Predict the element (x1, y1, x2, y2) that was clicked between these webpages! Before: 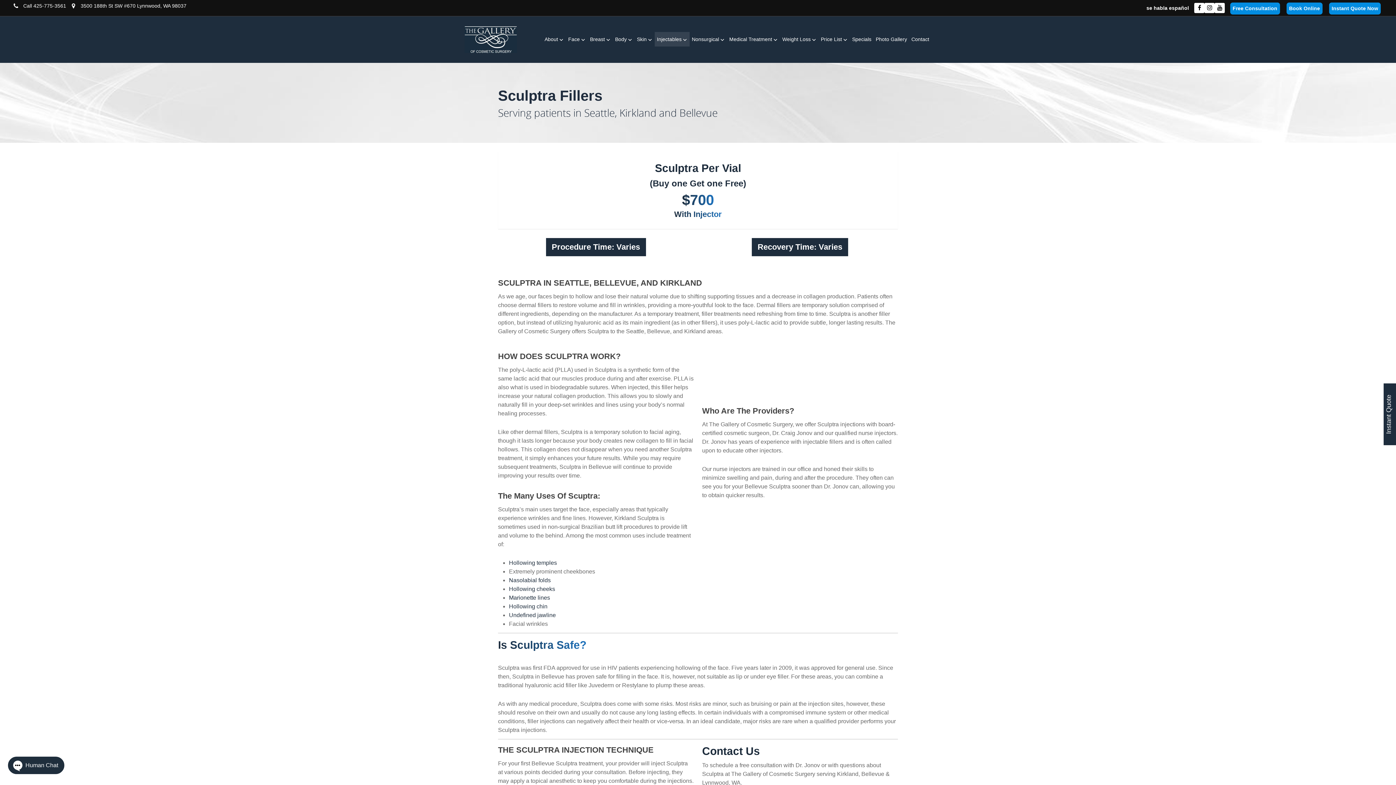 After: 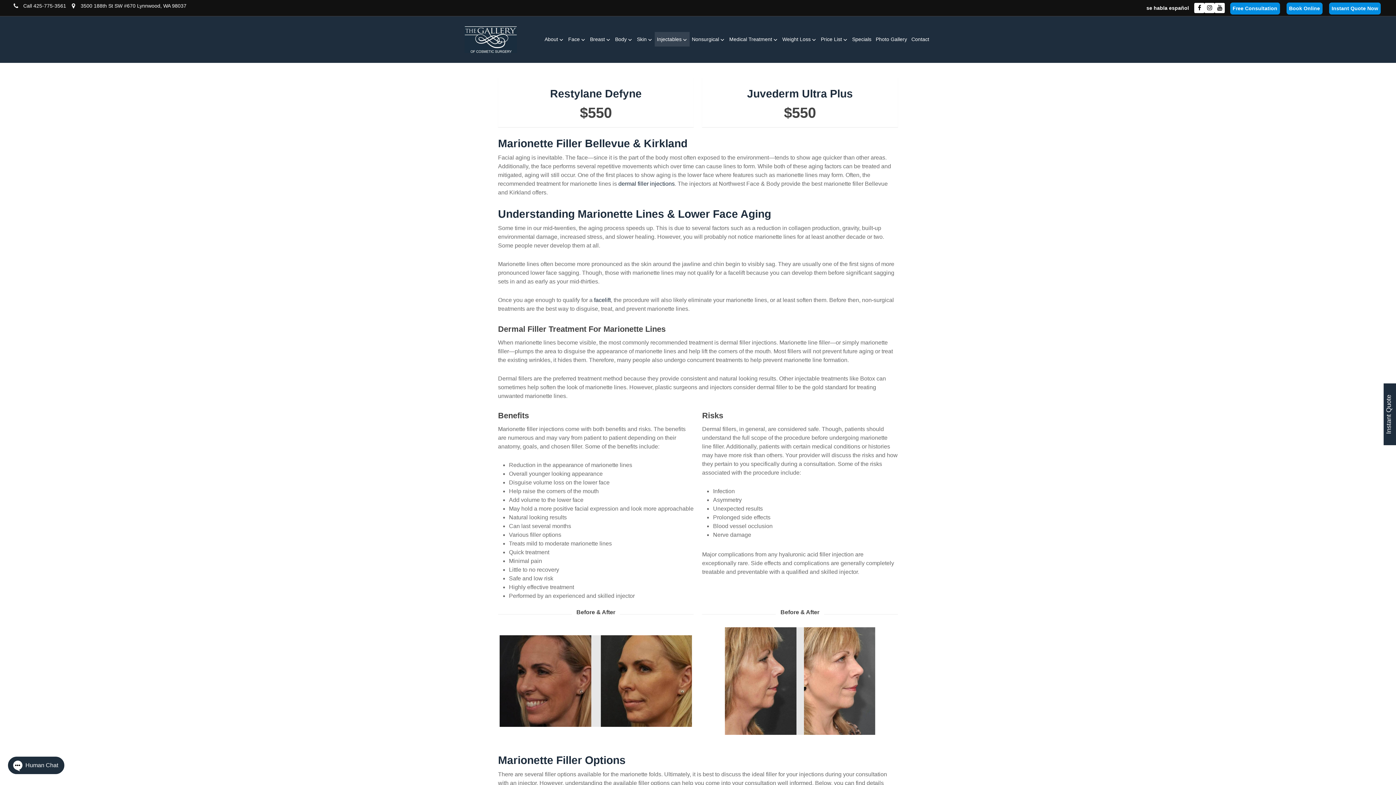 Action: label: Marionette lines bbox: (509, 594, 550, 601)